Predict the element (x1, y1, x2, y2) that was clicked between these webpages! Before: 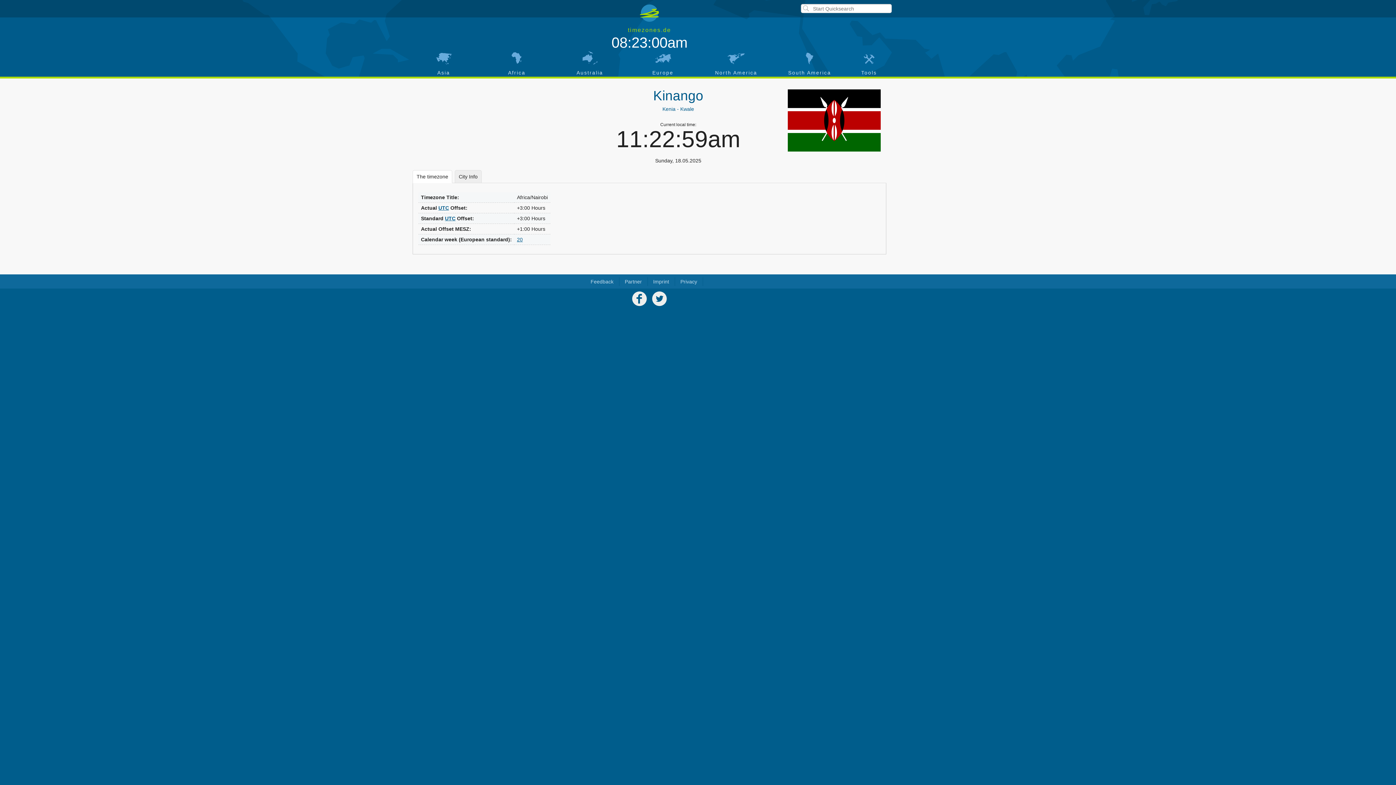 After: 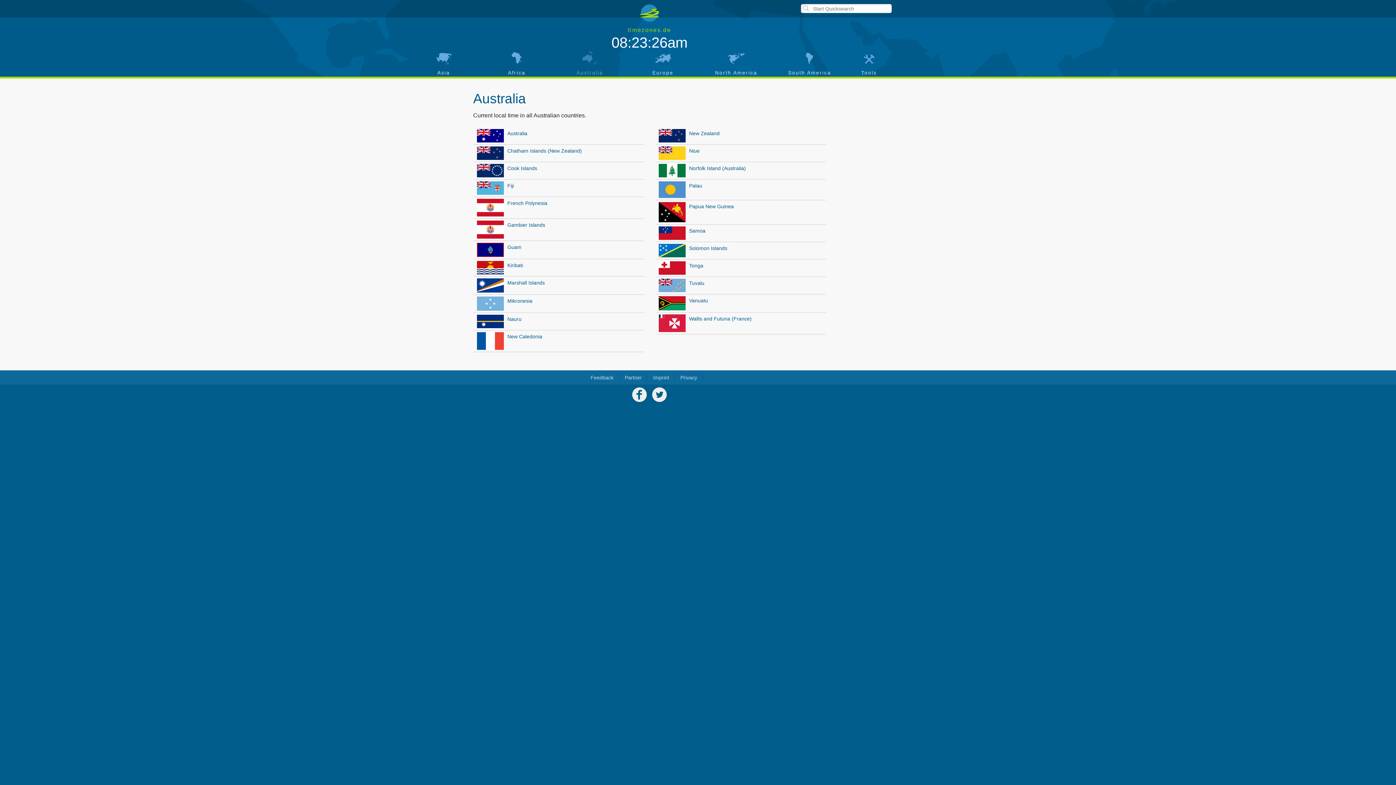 Action: label: Australia bbox: (553, 50, 626, 76)